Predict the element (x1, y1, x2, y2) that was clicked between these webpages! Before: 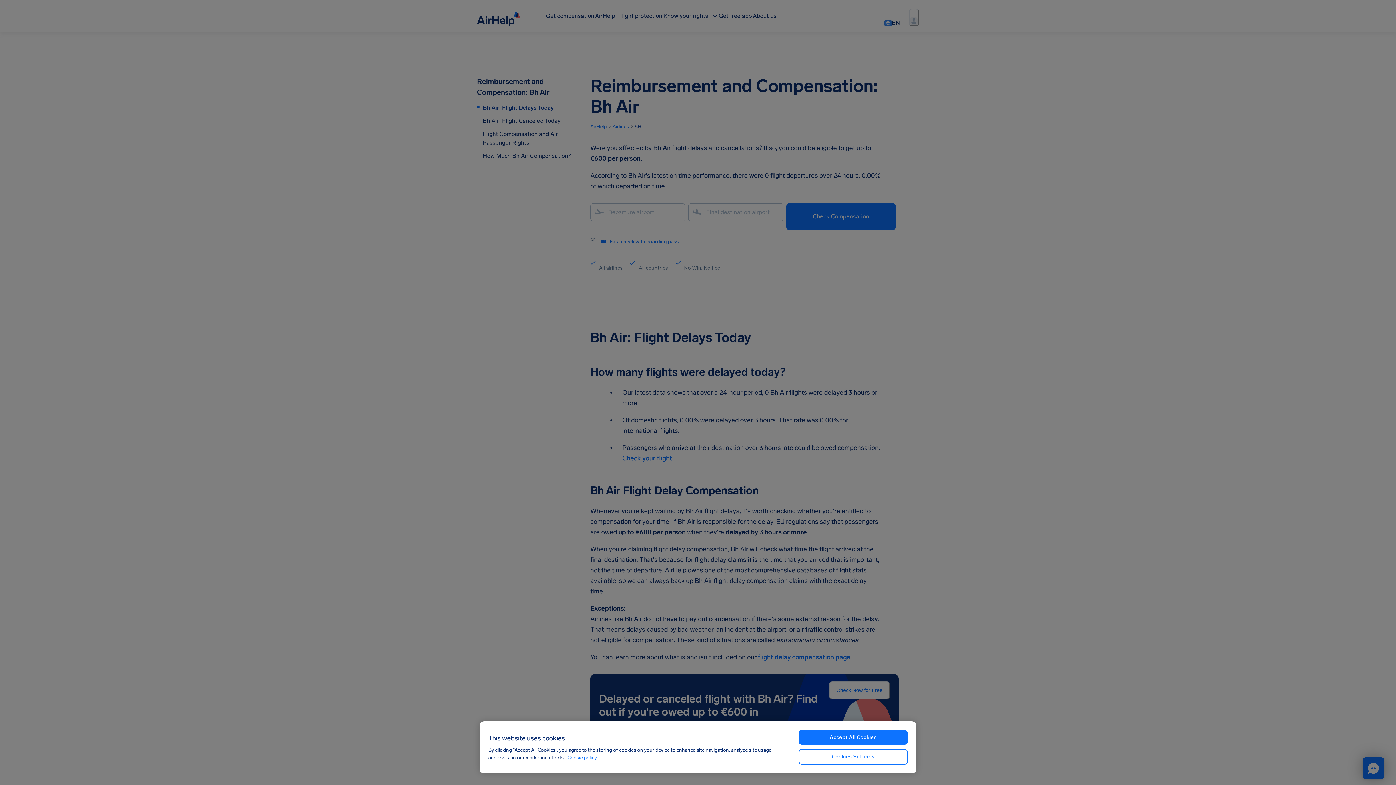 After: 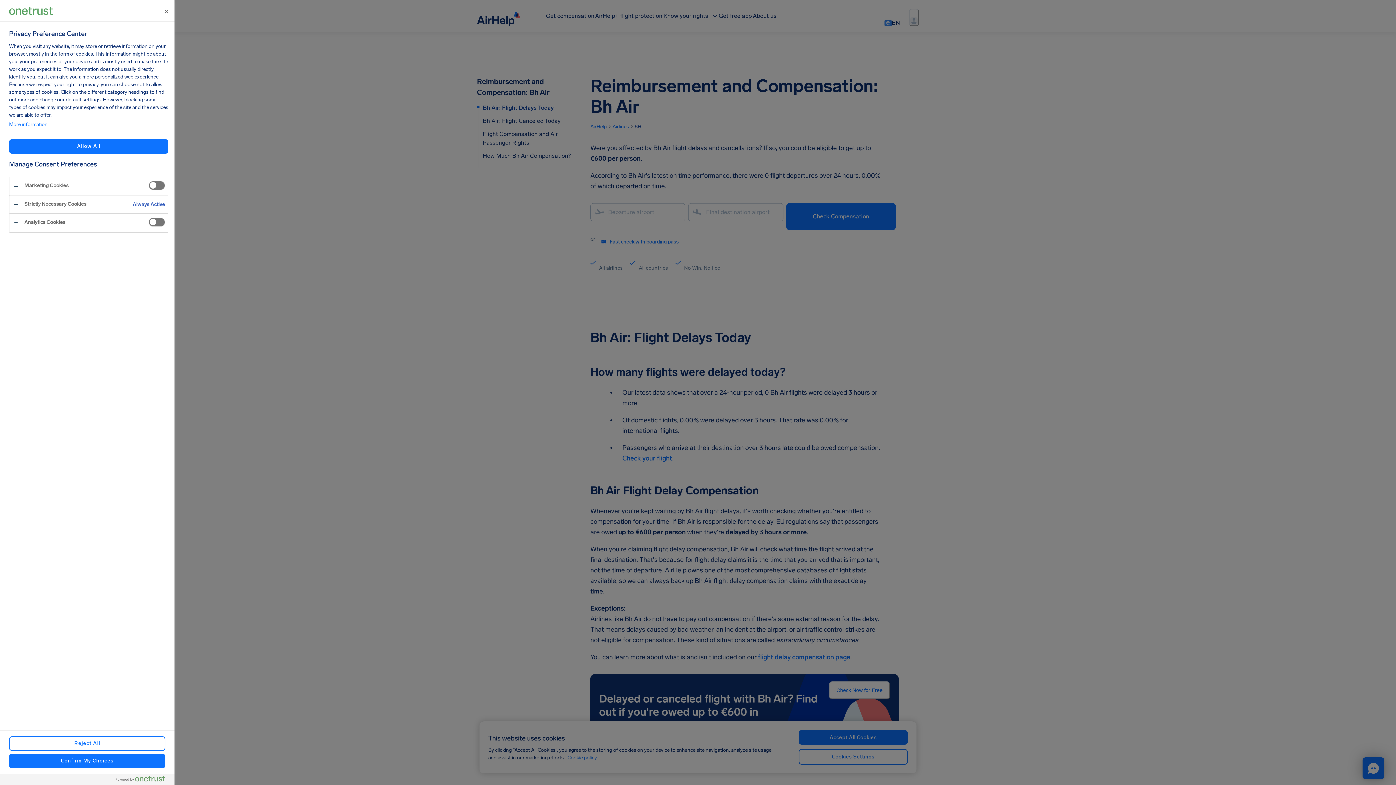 Action: label: Cookies Settings bbox: (798, 749, 908, 765)